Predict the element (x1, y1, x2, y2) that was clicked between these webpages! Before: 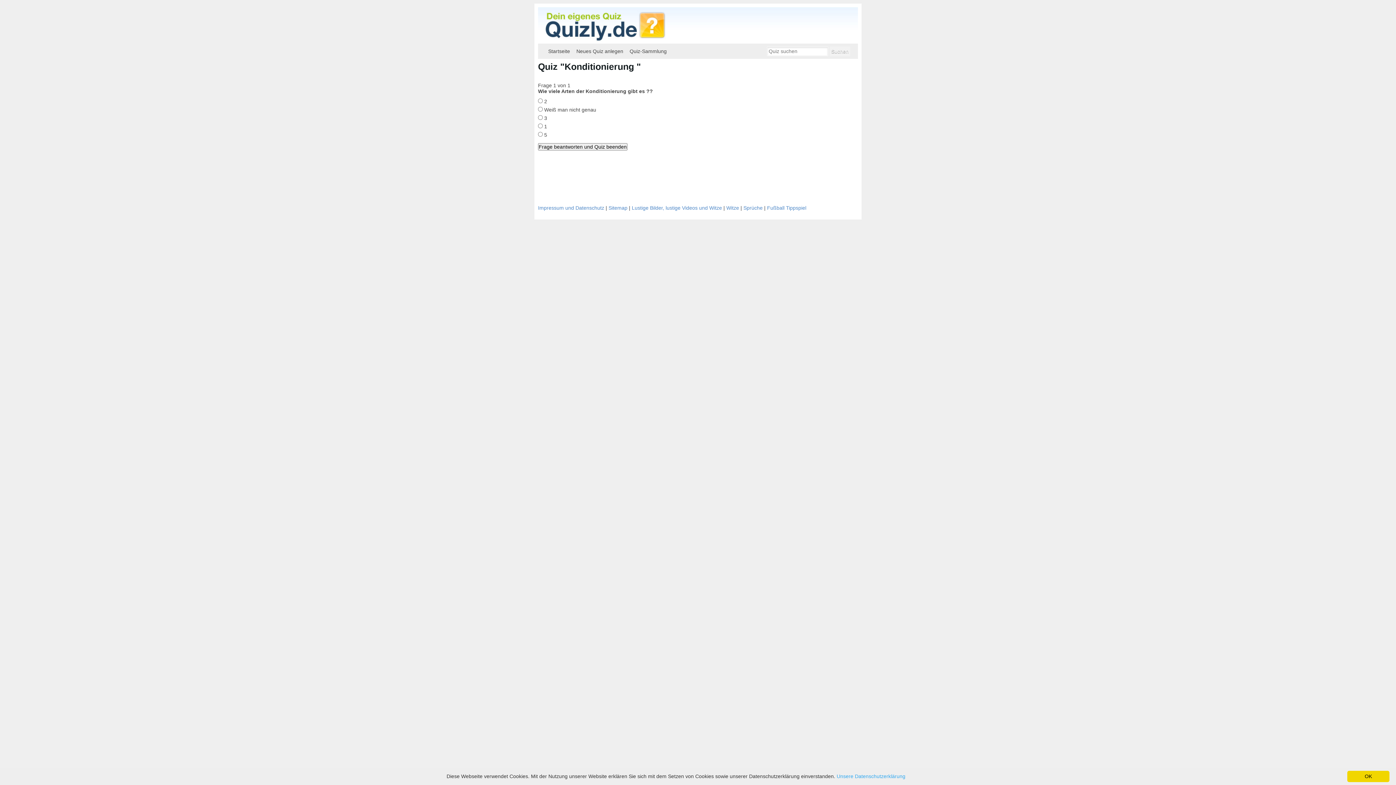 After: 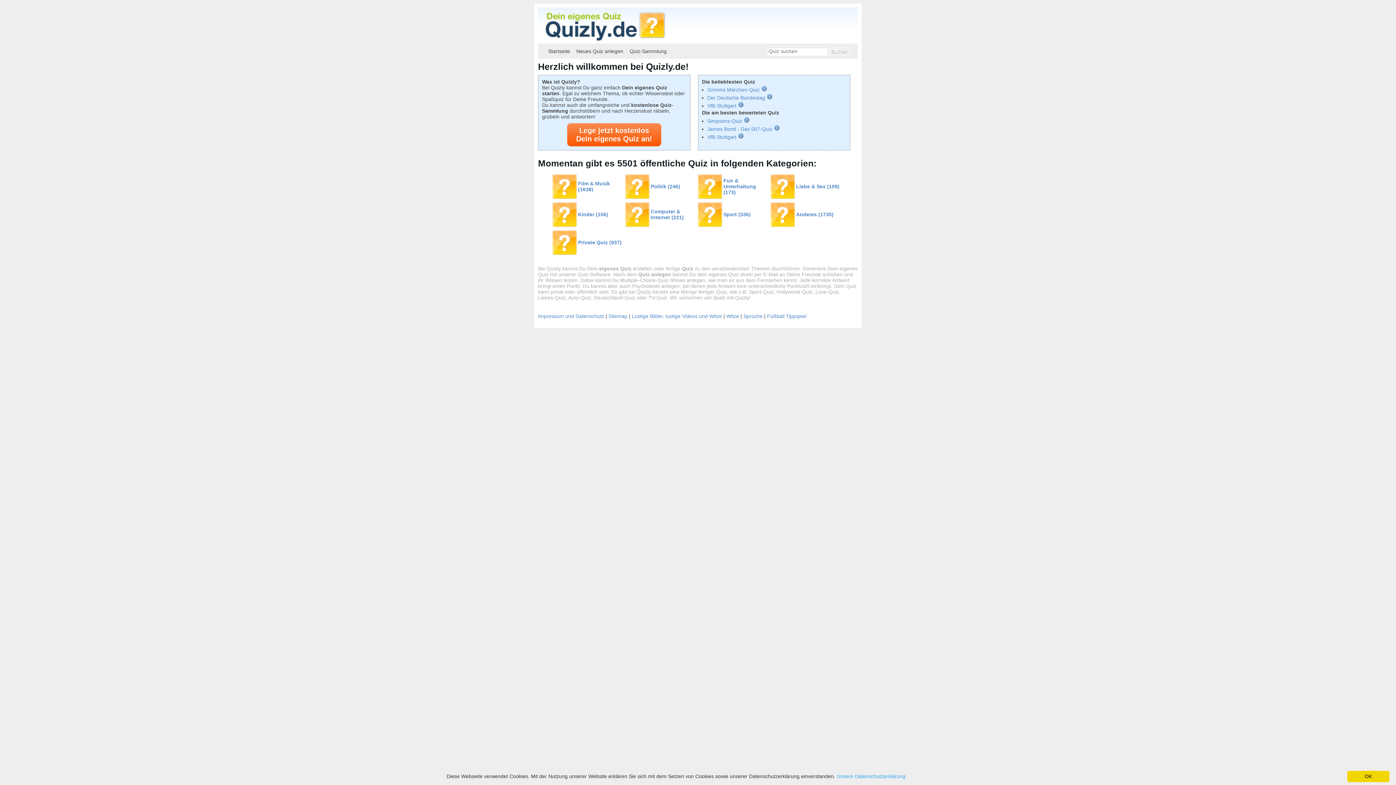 Action: bbox: (538, 38, 668, 44)